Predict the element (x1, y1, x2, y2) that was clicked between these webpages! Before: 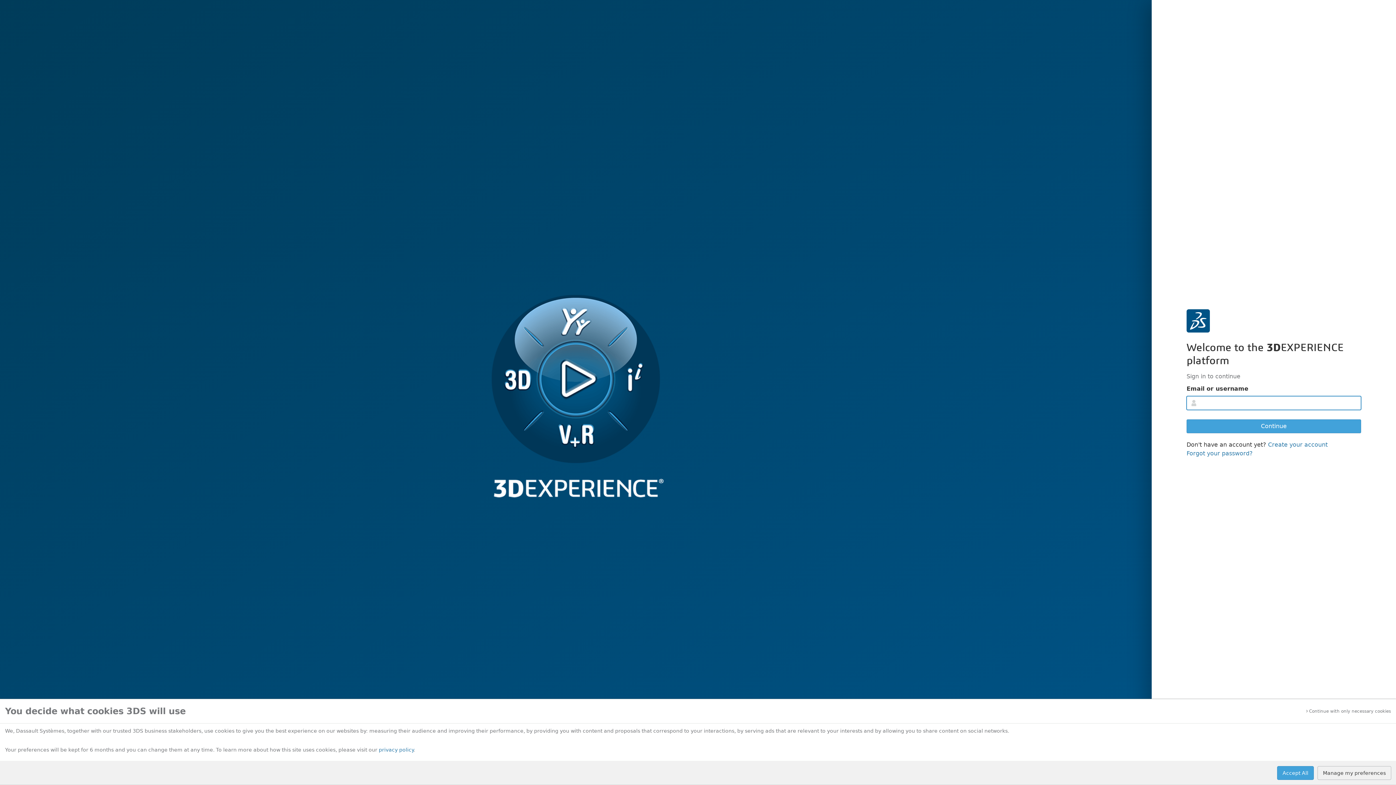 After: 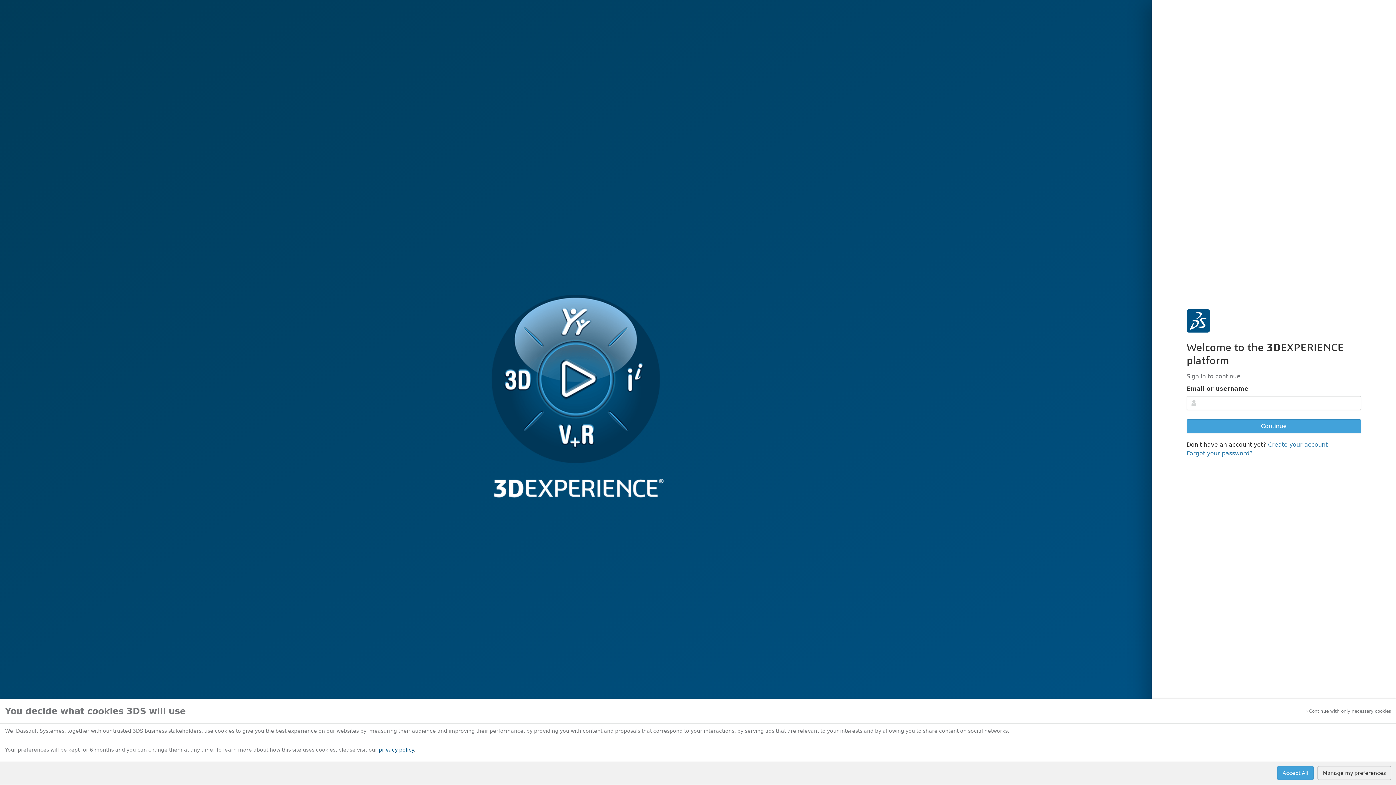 Action: bbox: (378, 747, 413, 753) label: privacy policy